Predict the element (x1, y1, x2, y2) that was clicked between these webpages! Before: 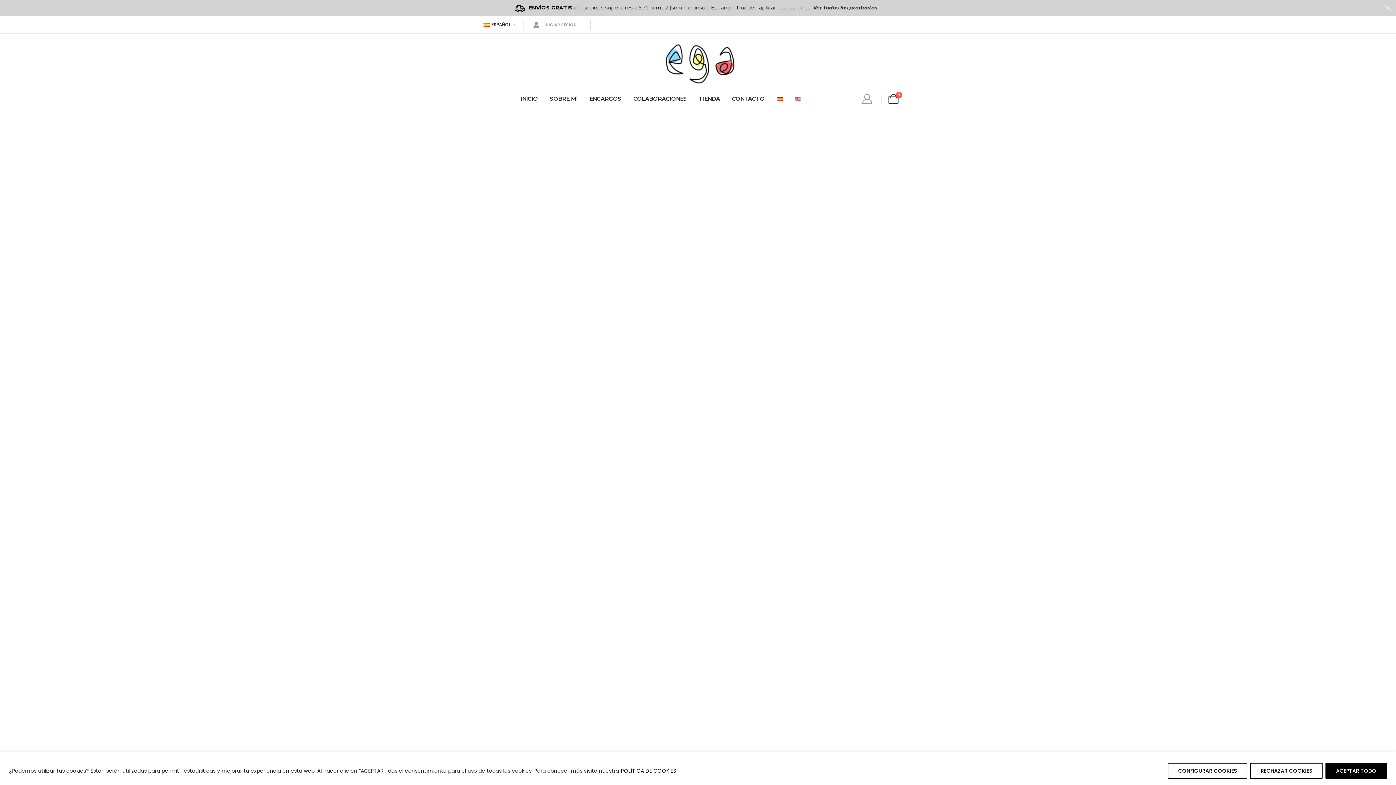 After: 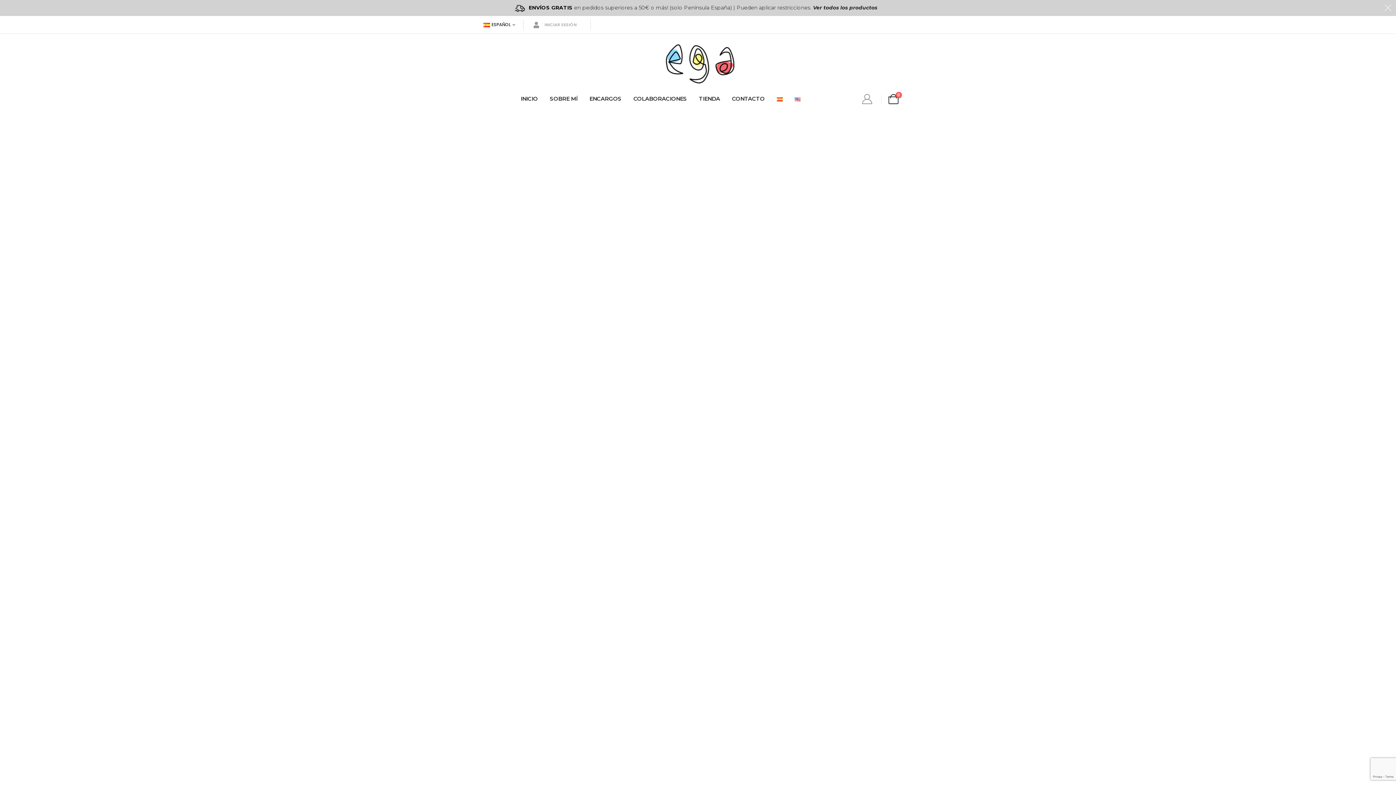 Action: bbox: (1325, 763, 1387, 779) label: ACEPTAR TODO